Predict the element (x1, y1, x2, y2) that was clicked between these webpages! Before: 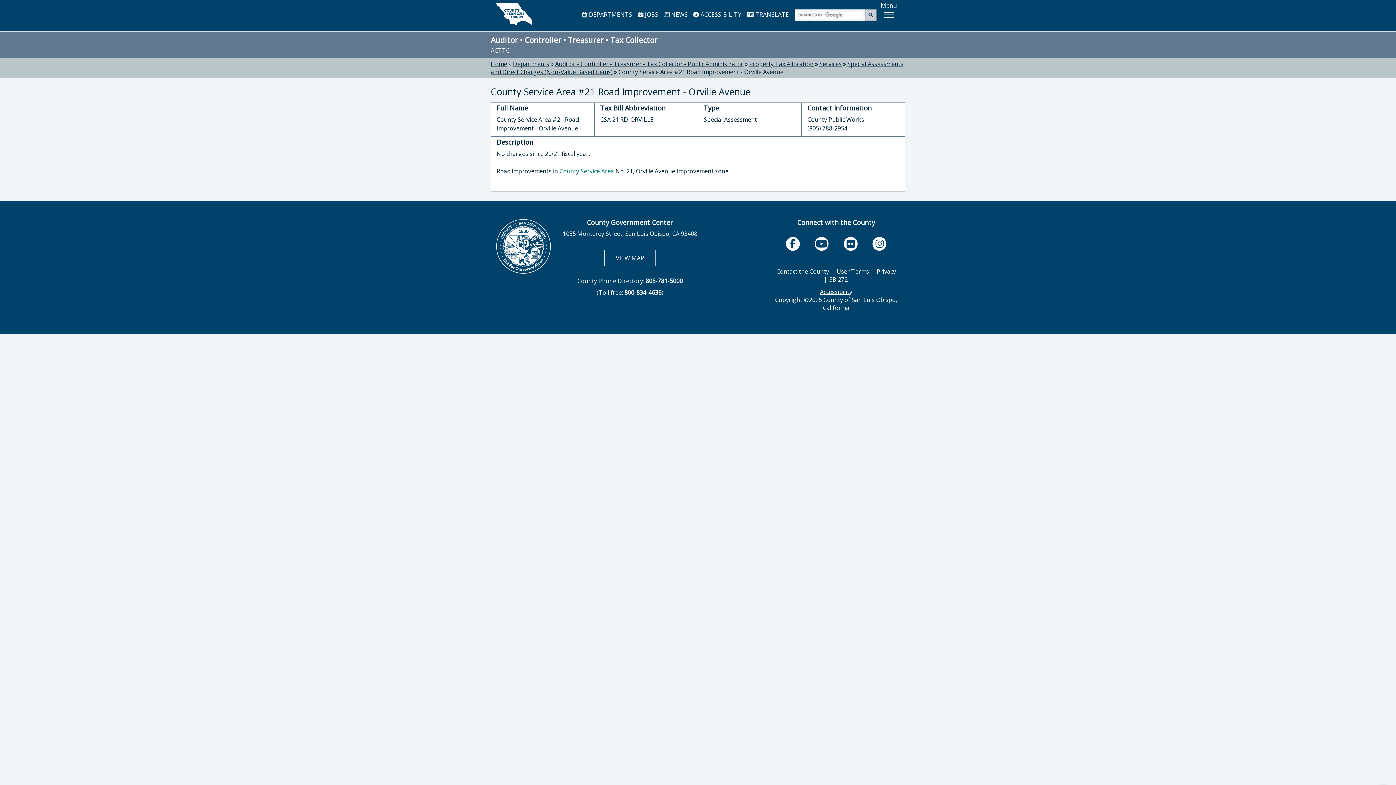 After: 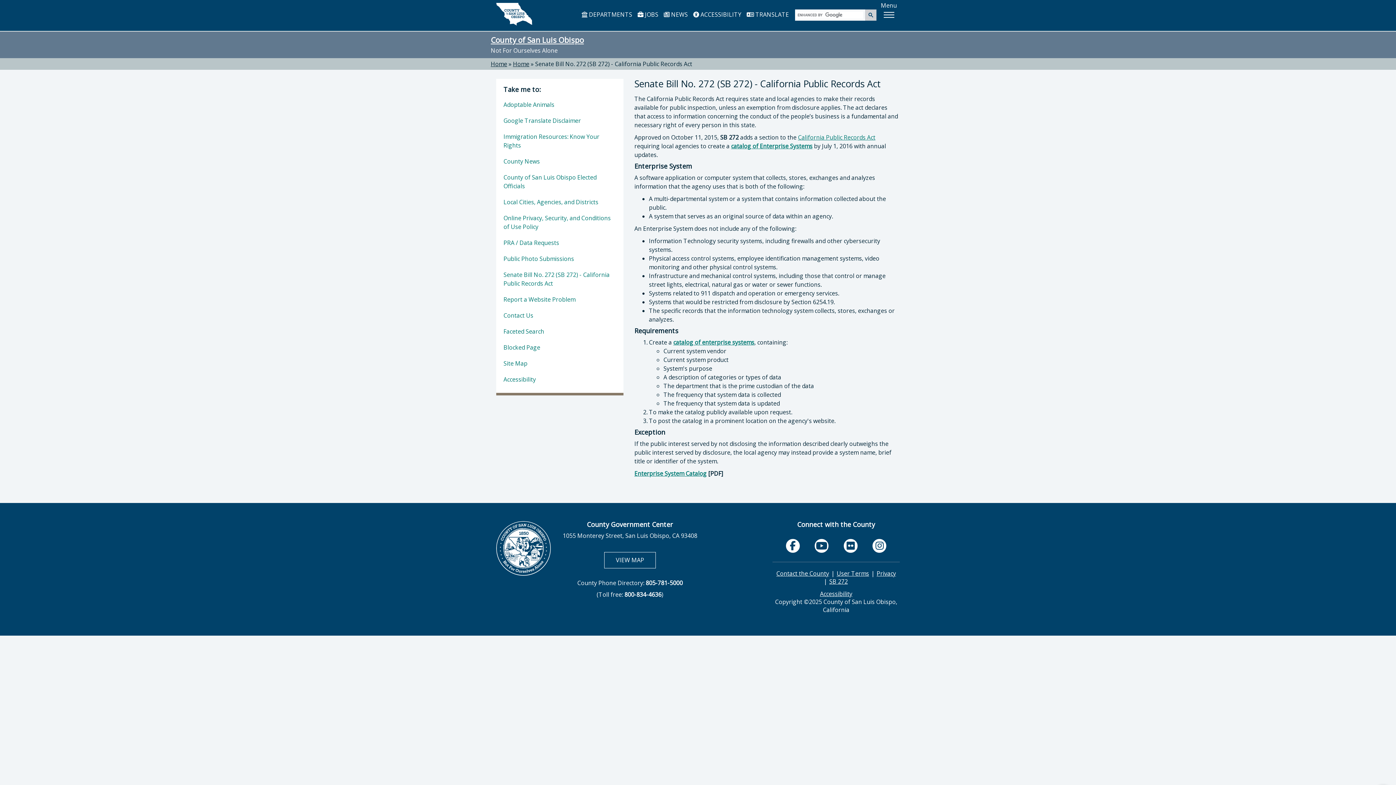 Action: label: SB 272 bbox: (828, 274, 848, 284)